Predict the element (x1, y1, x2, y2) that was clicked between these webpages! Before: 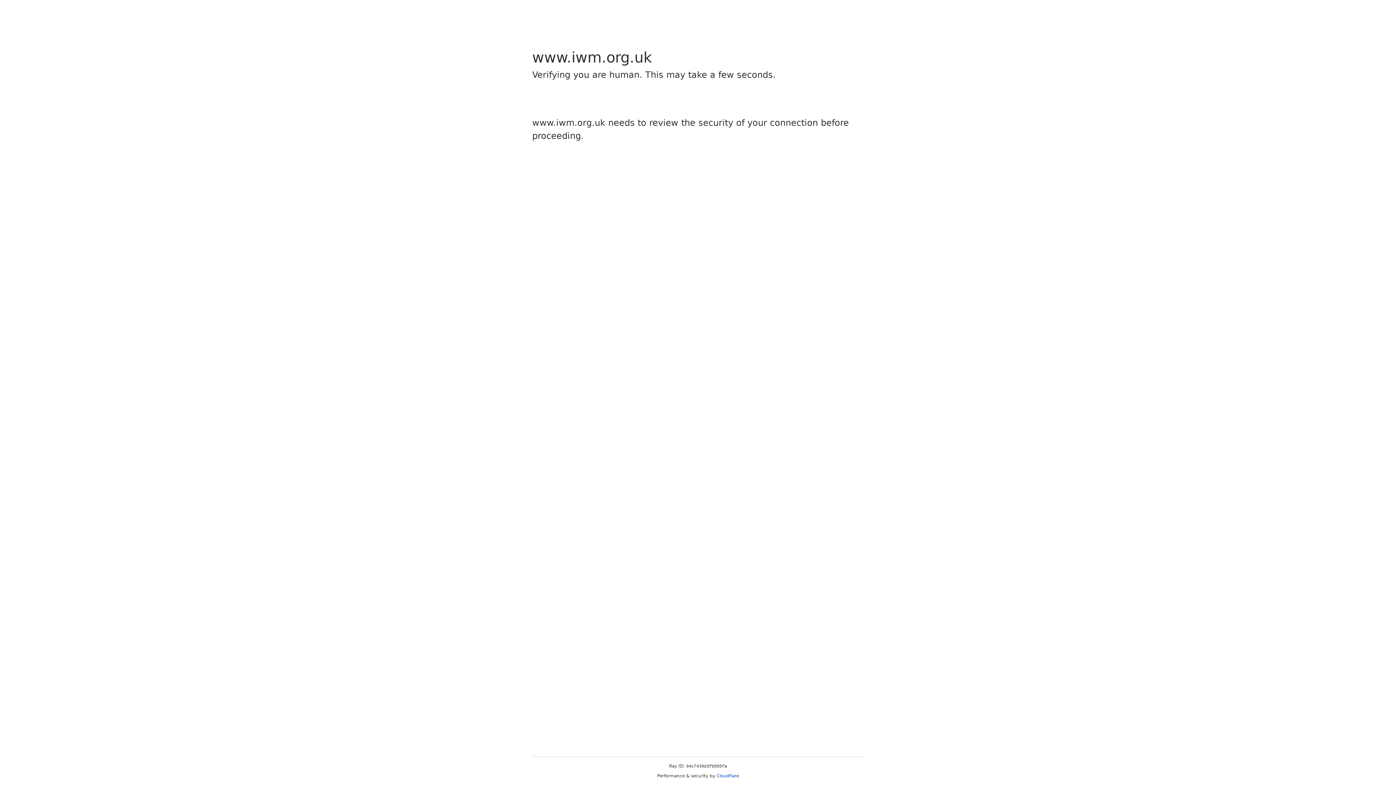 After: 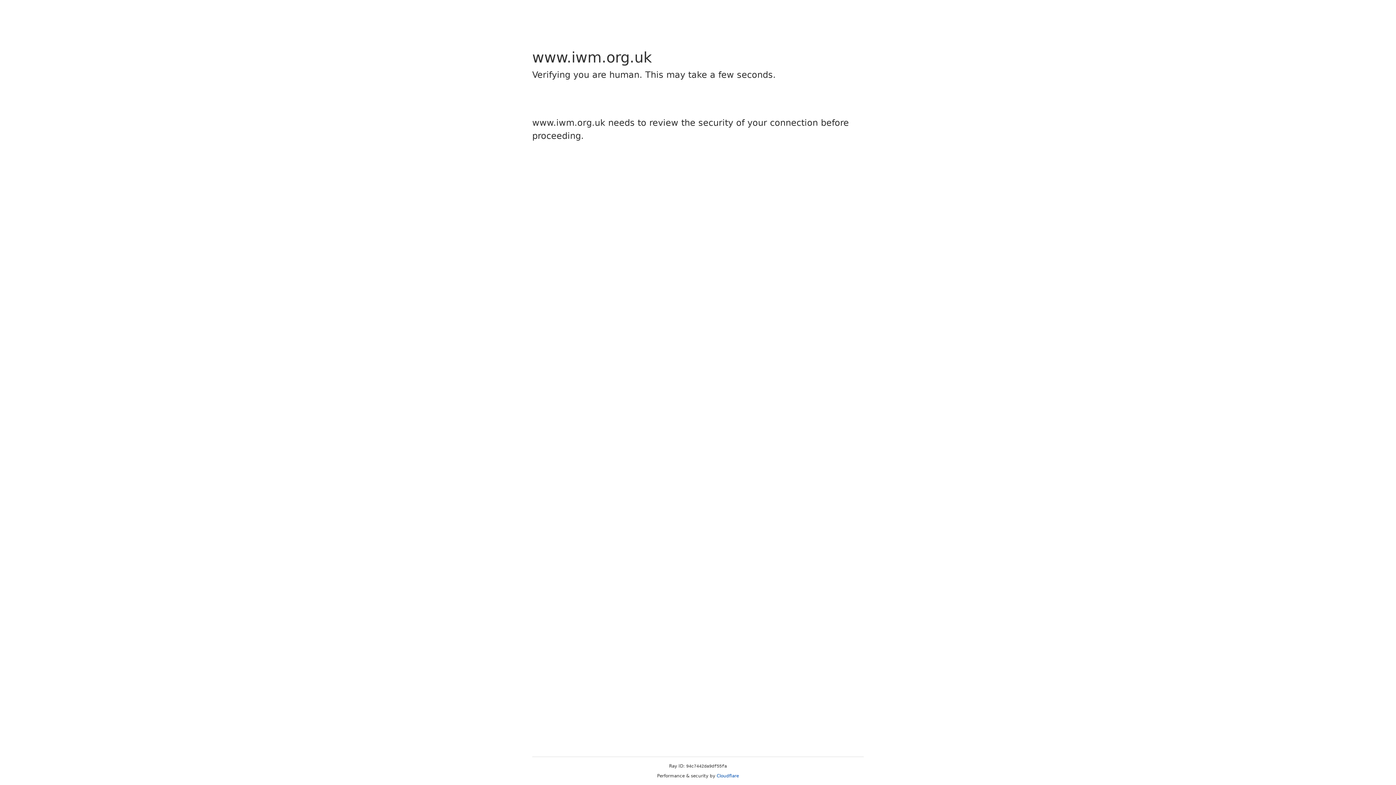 Action: label: Cloudflare bbox: (716, 773, 739, 778)